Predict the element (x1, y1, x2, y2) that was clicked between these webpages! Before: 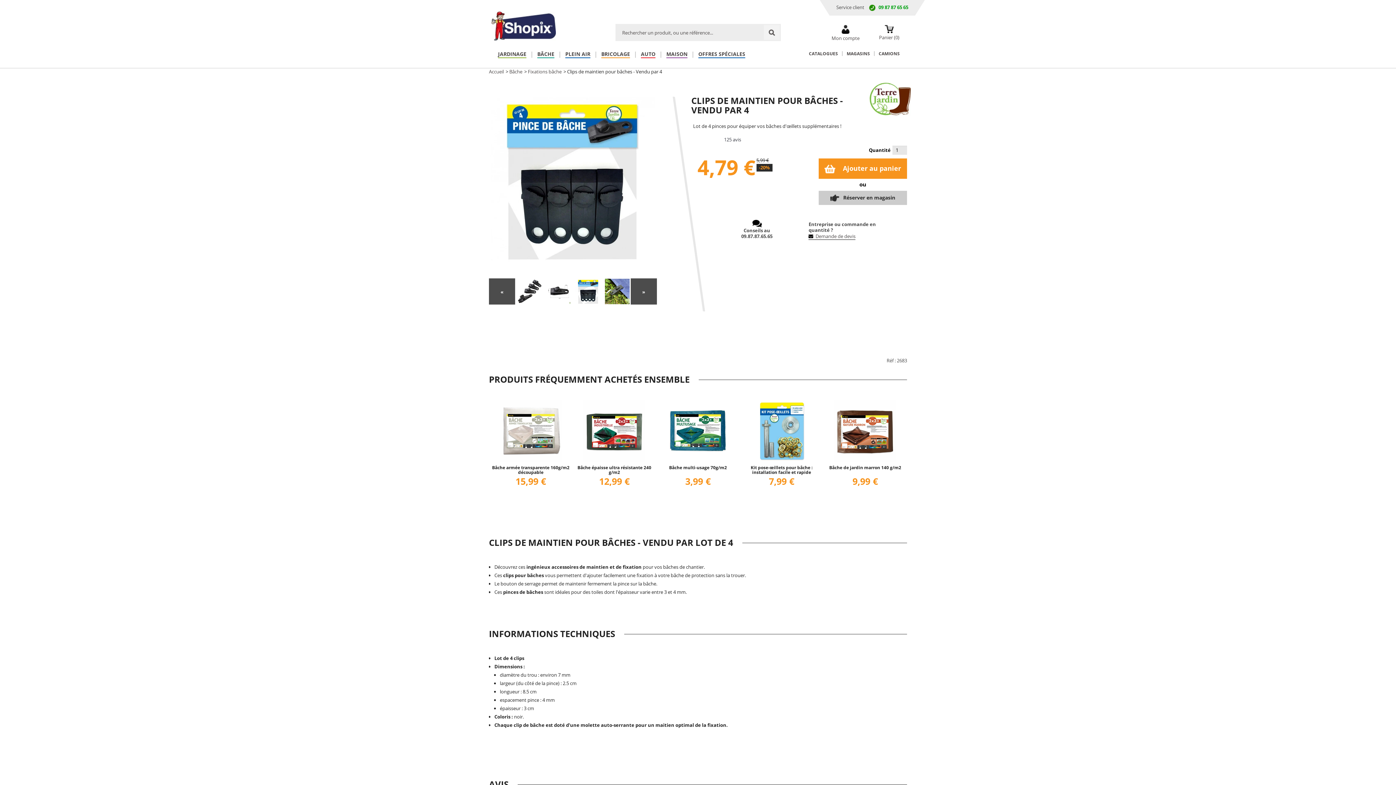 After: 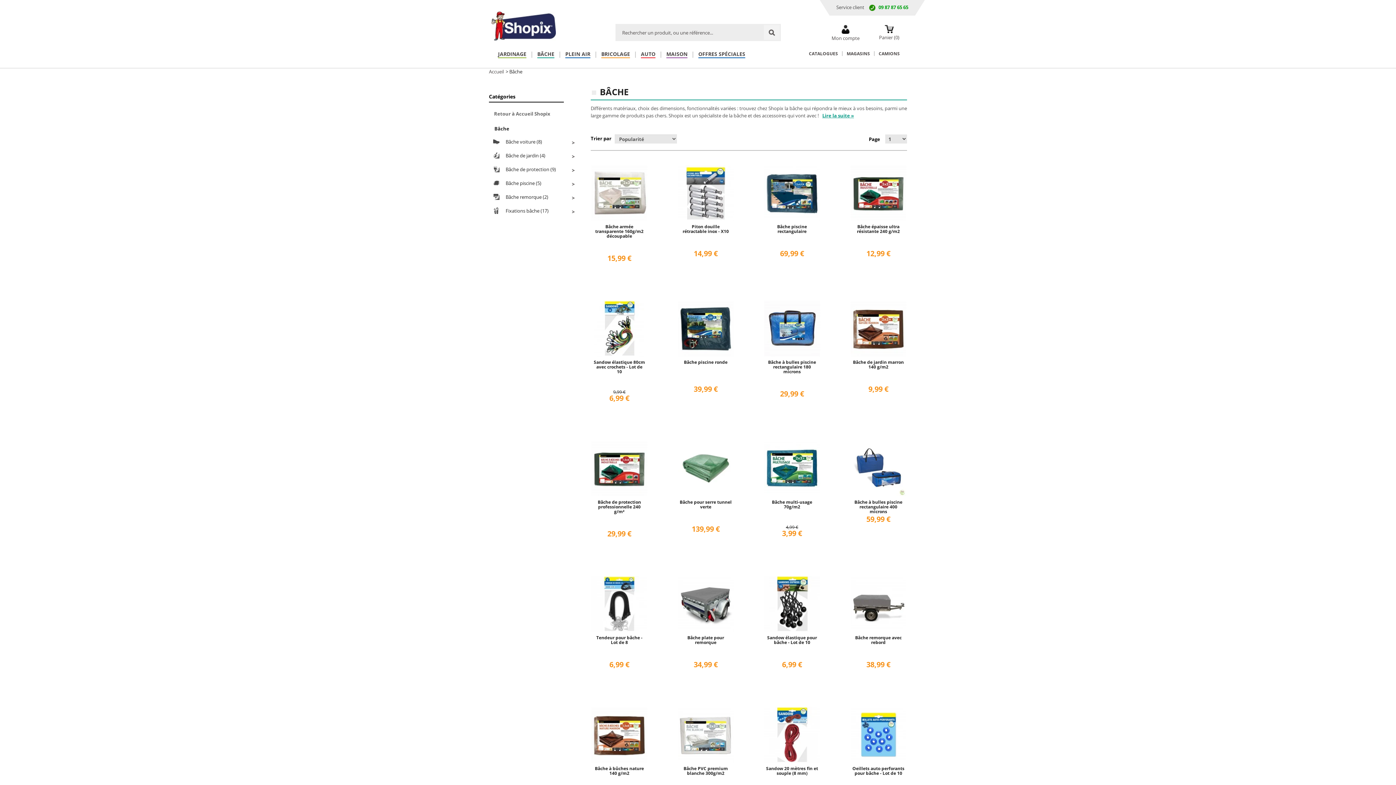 Action: label: BÂCHE bbox: (537, 50, 554, 58)